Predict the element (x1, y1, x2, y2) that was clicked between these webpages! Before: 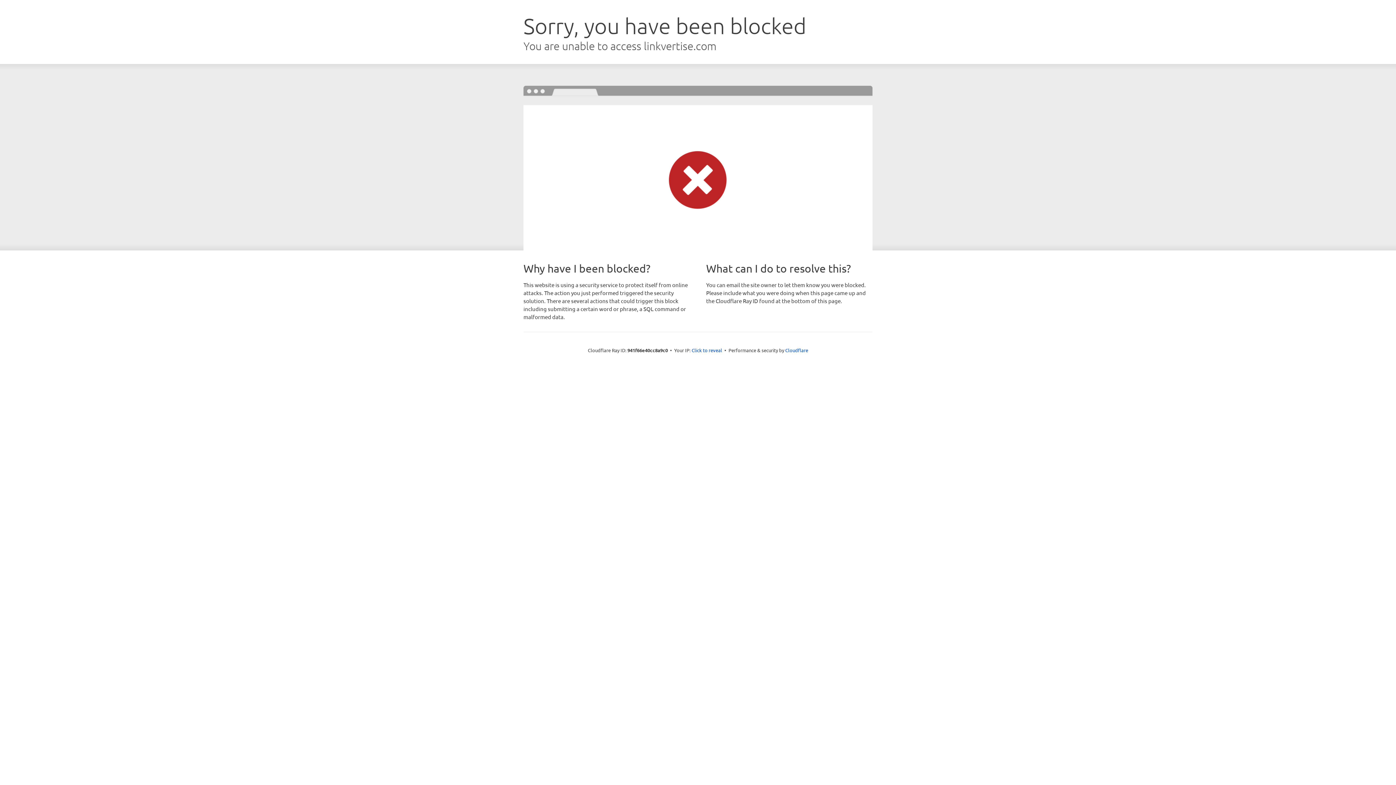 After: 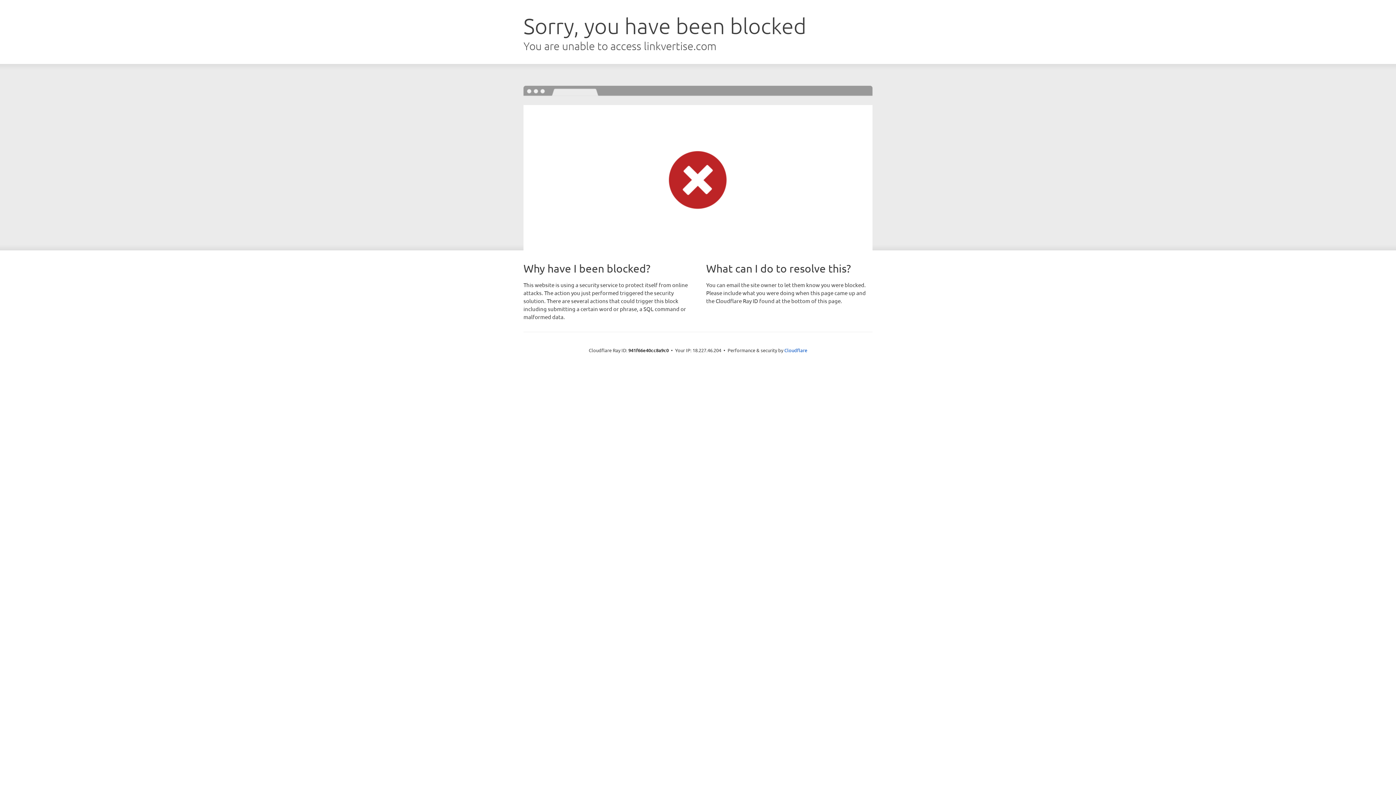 Action: label: Click to reveal bbox: (691, 346, 722, 353)